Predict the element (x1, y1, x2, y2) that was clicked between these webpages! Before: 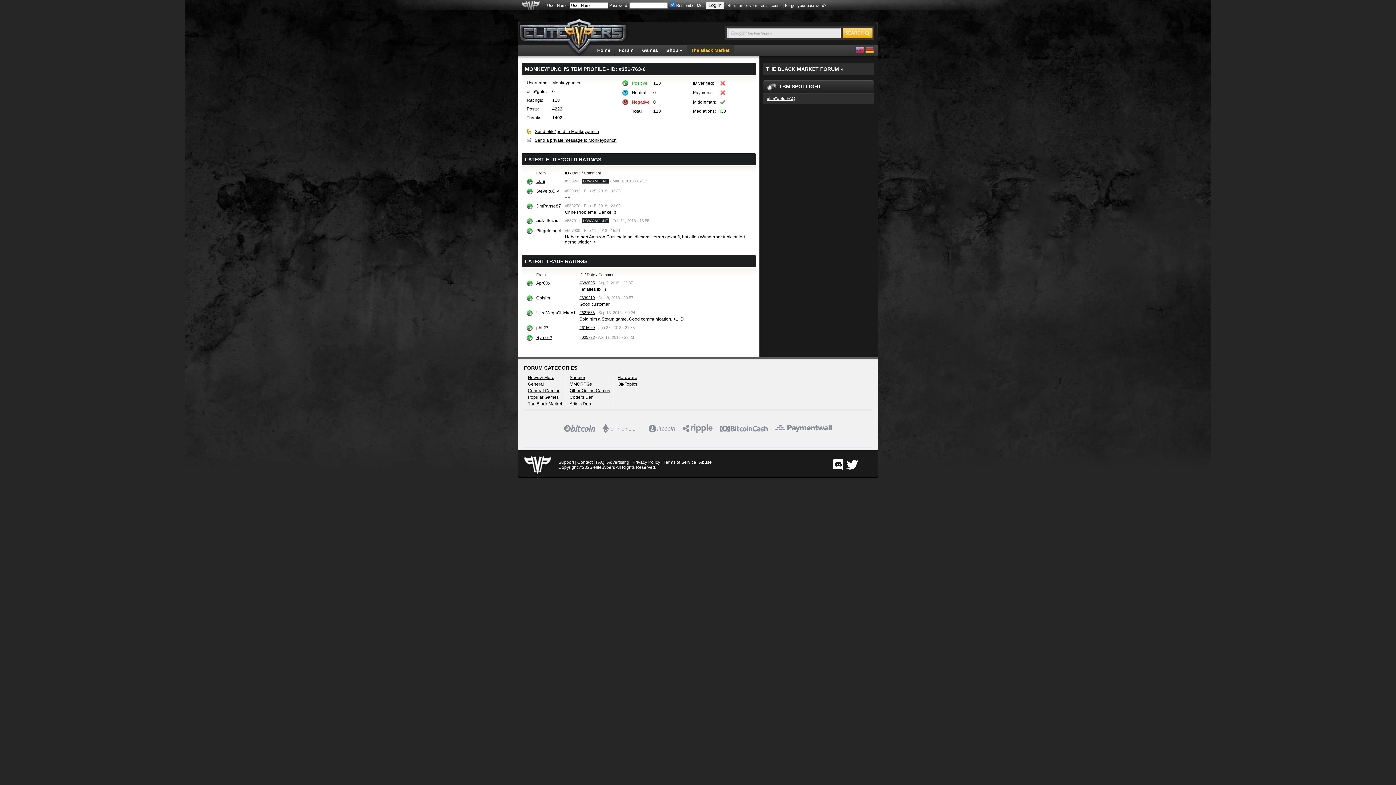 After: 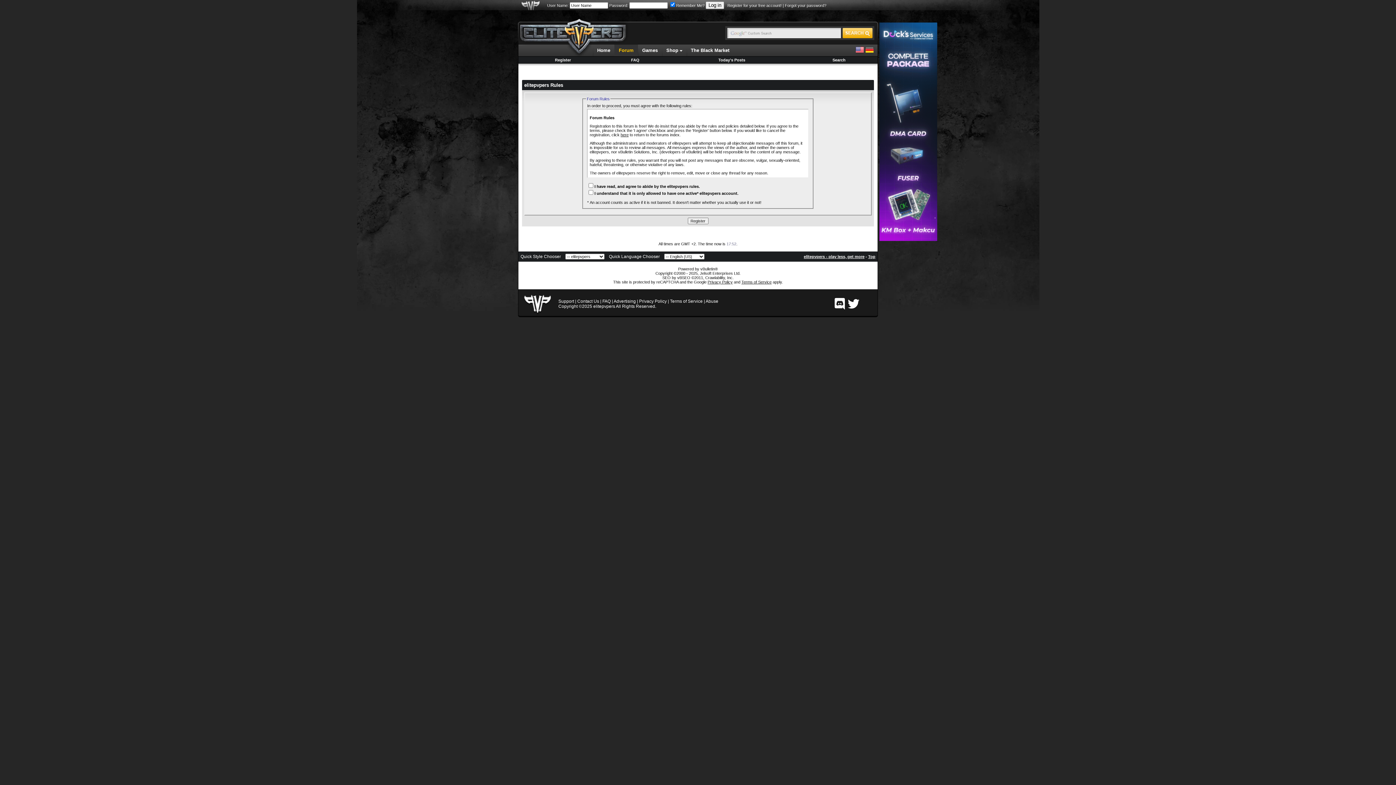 Action: label: Register for your free account! bbox: (727, 3, 781, 7)